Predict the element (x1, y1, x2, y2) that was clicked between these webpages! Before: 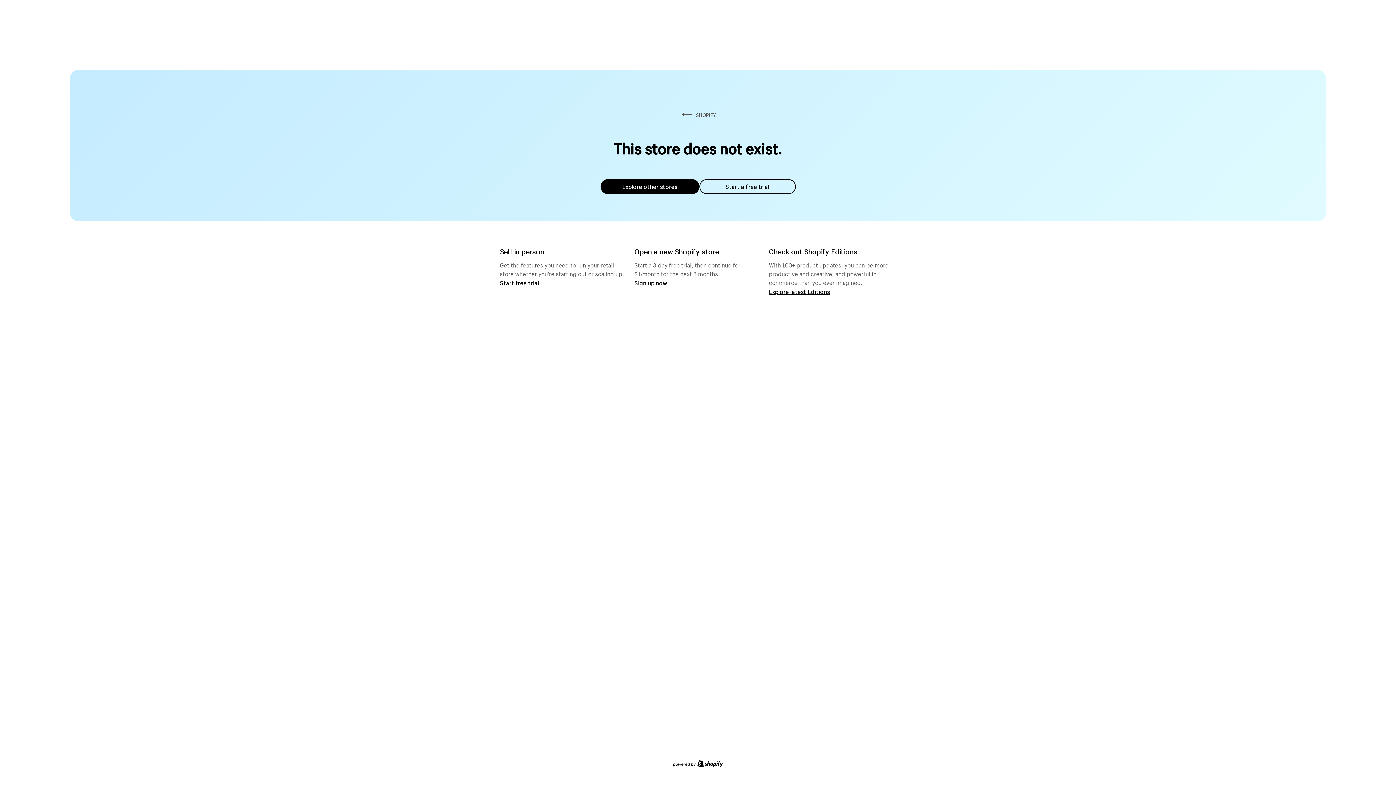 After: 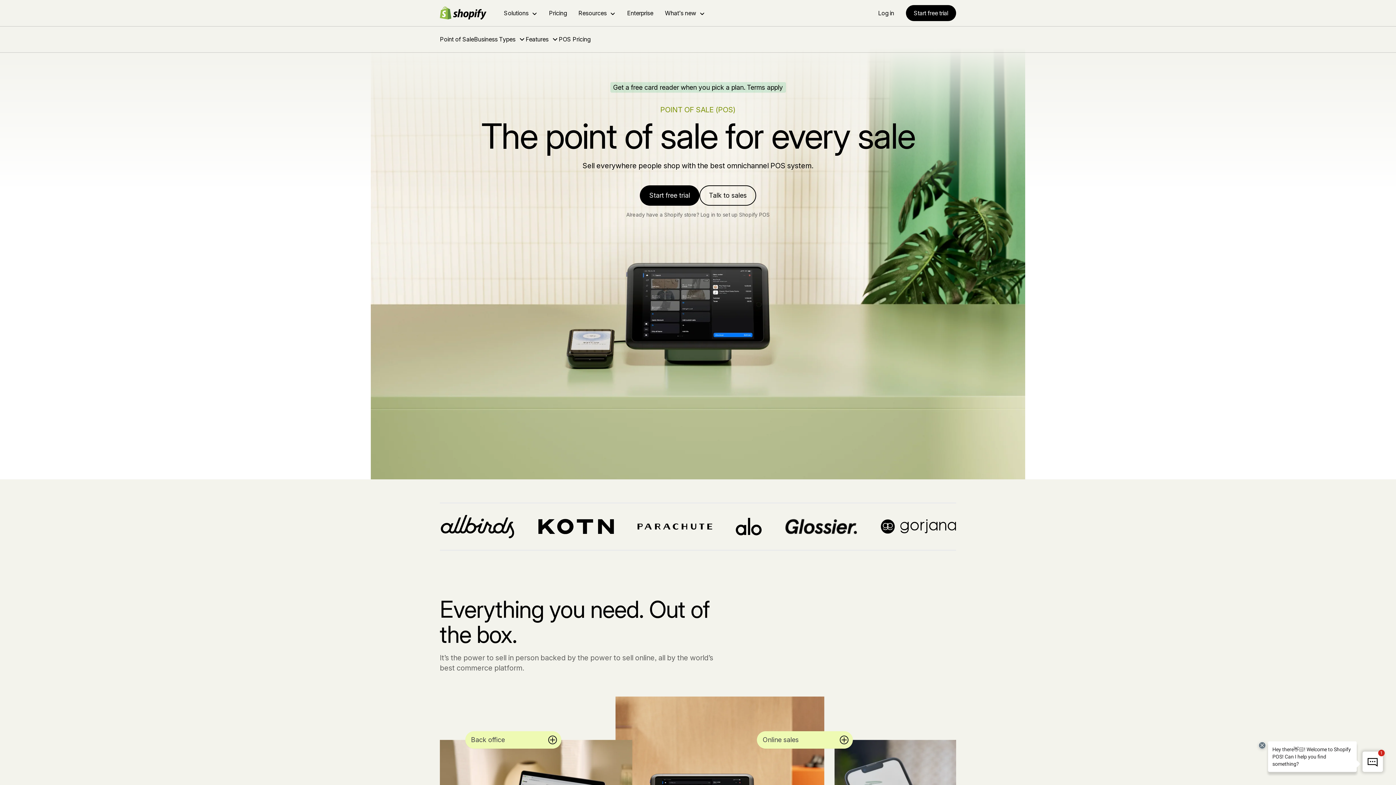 Action: bbox: (500, 279, 539, 286) label: Start free trial